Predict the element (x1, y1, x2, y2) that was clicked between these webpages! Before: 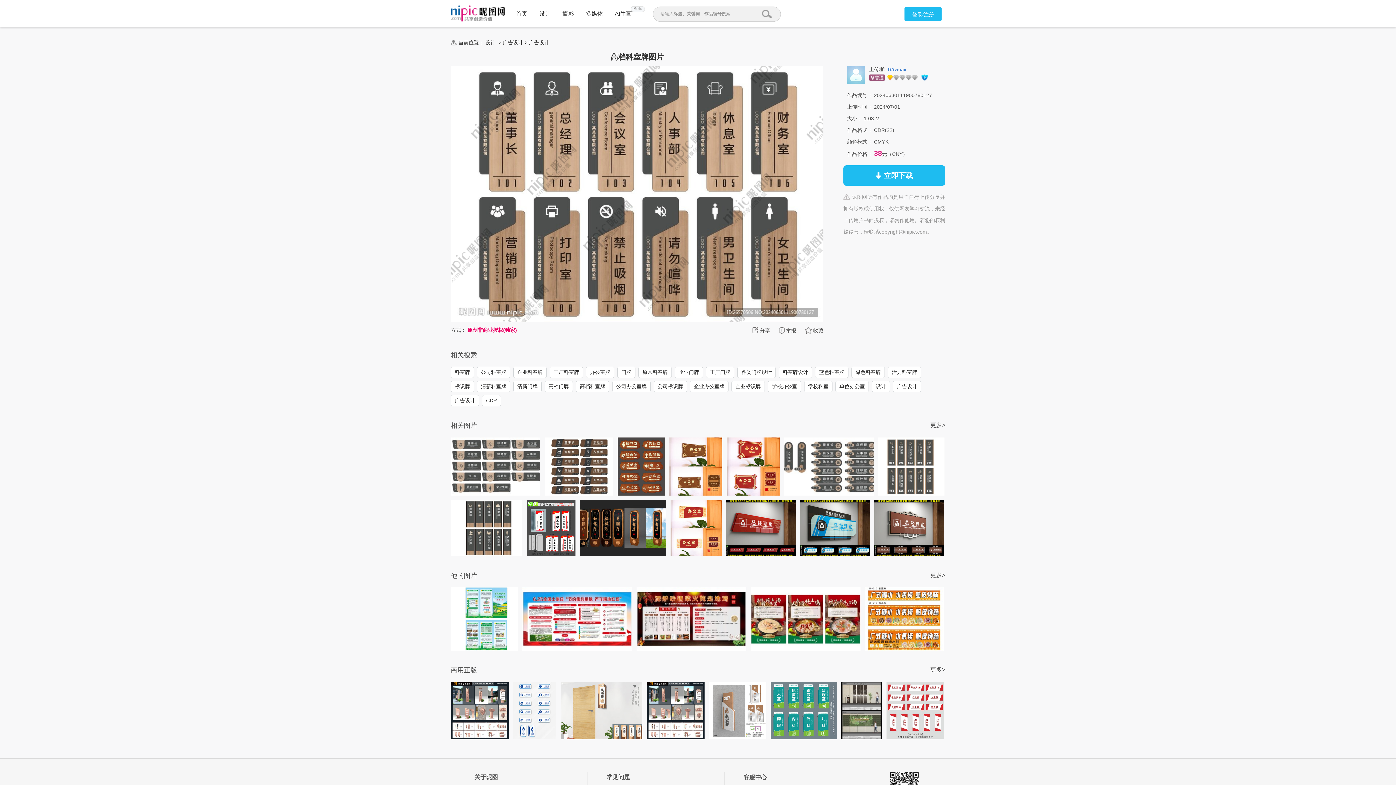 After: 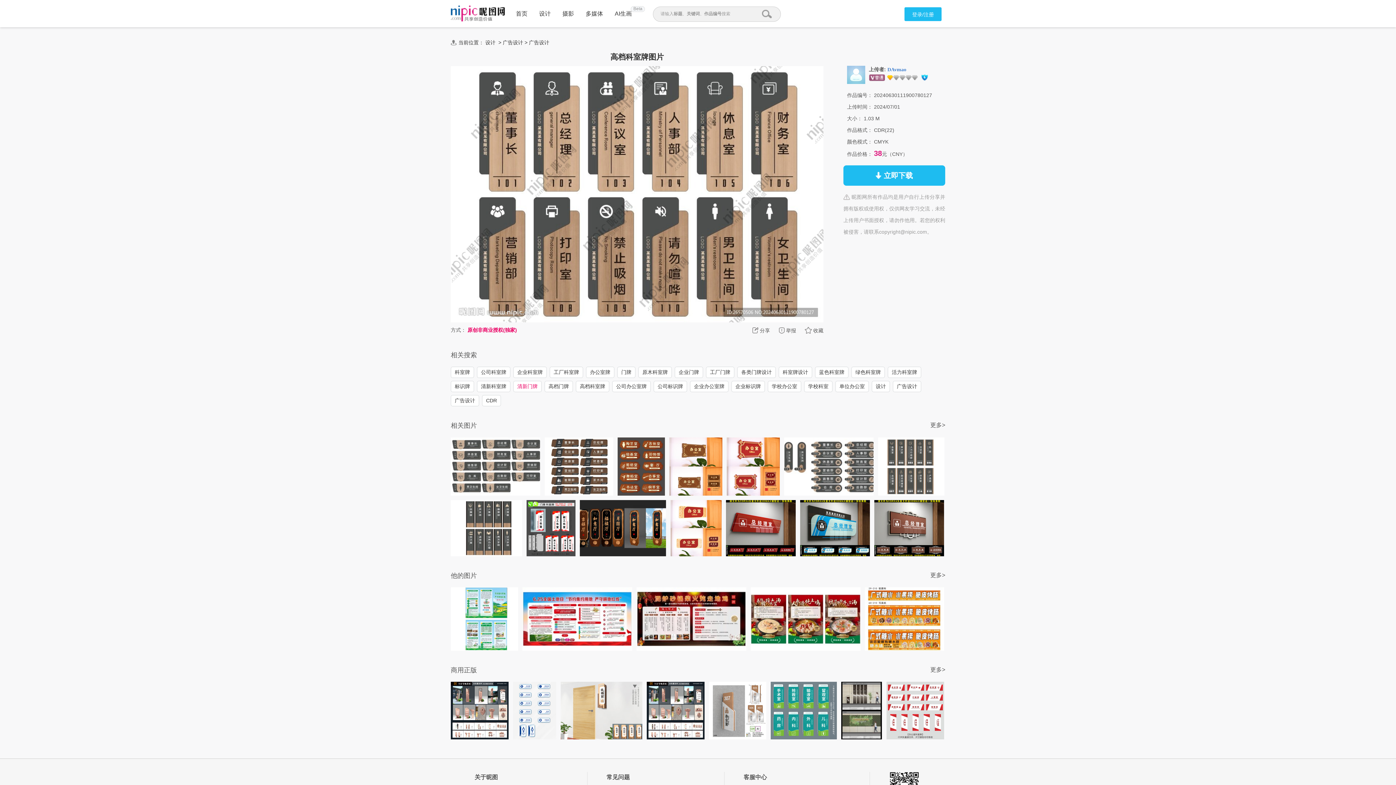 Action: bbox: (513, 381, 541, 392) label: 清新门牌